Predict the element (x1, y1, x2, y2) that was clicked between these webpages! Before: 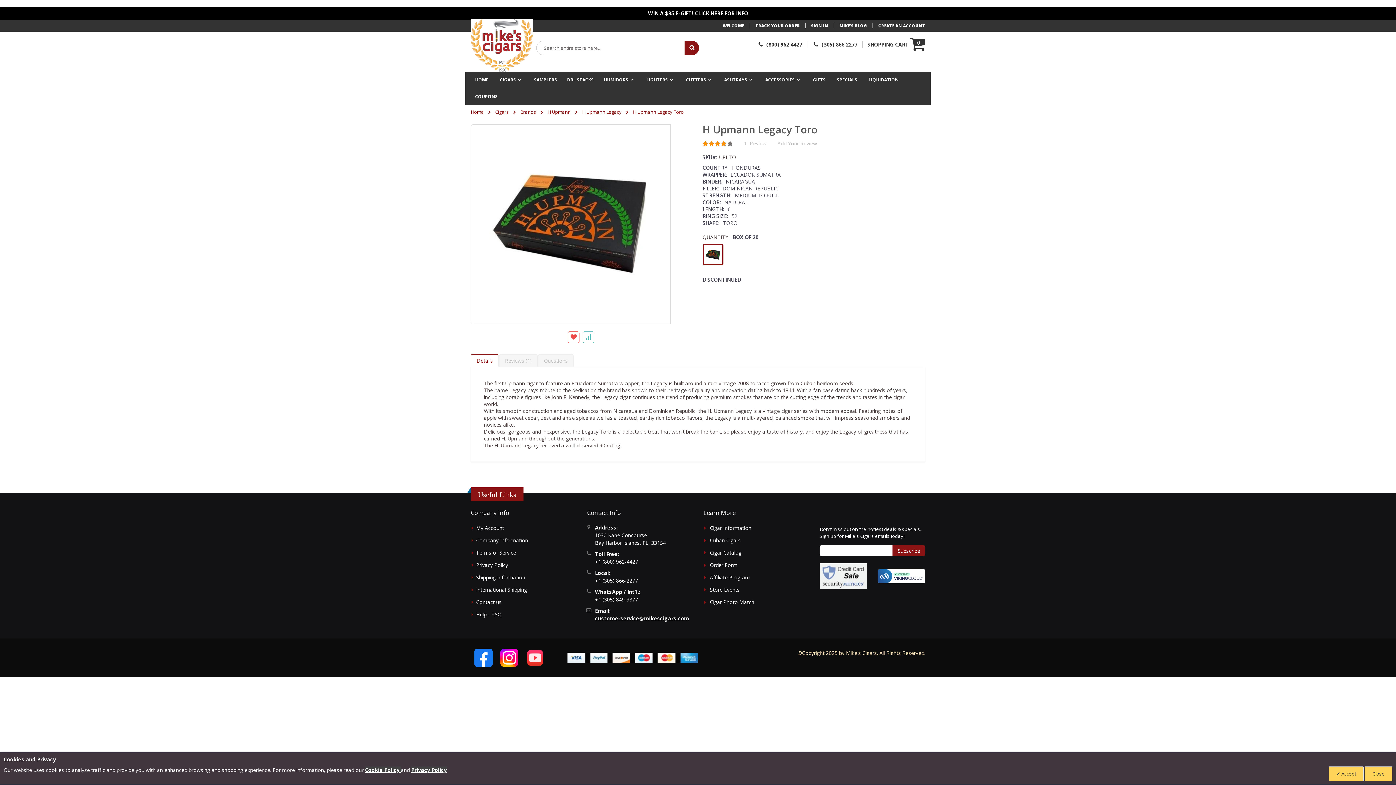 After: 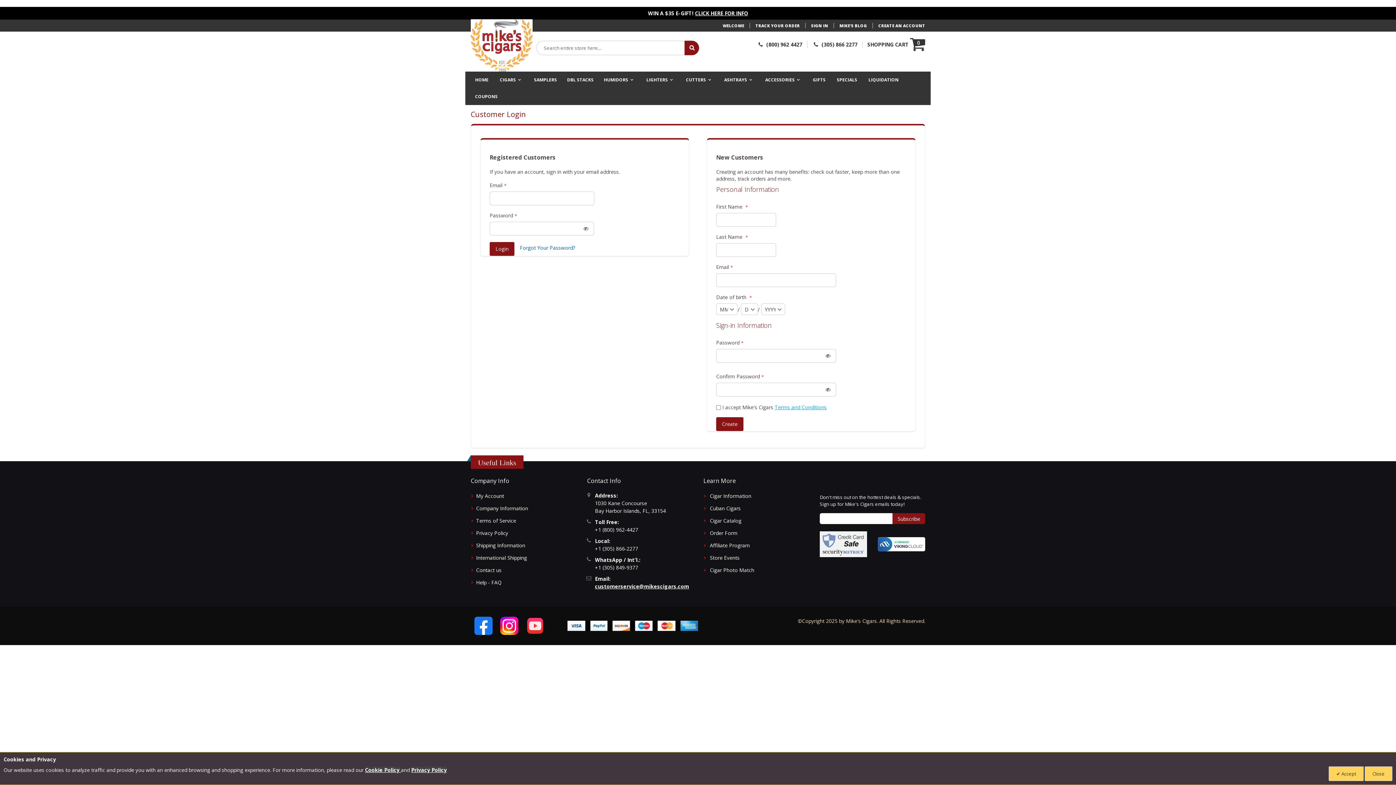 Action: bbox: (568, 132, 579, 143)